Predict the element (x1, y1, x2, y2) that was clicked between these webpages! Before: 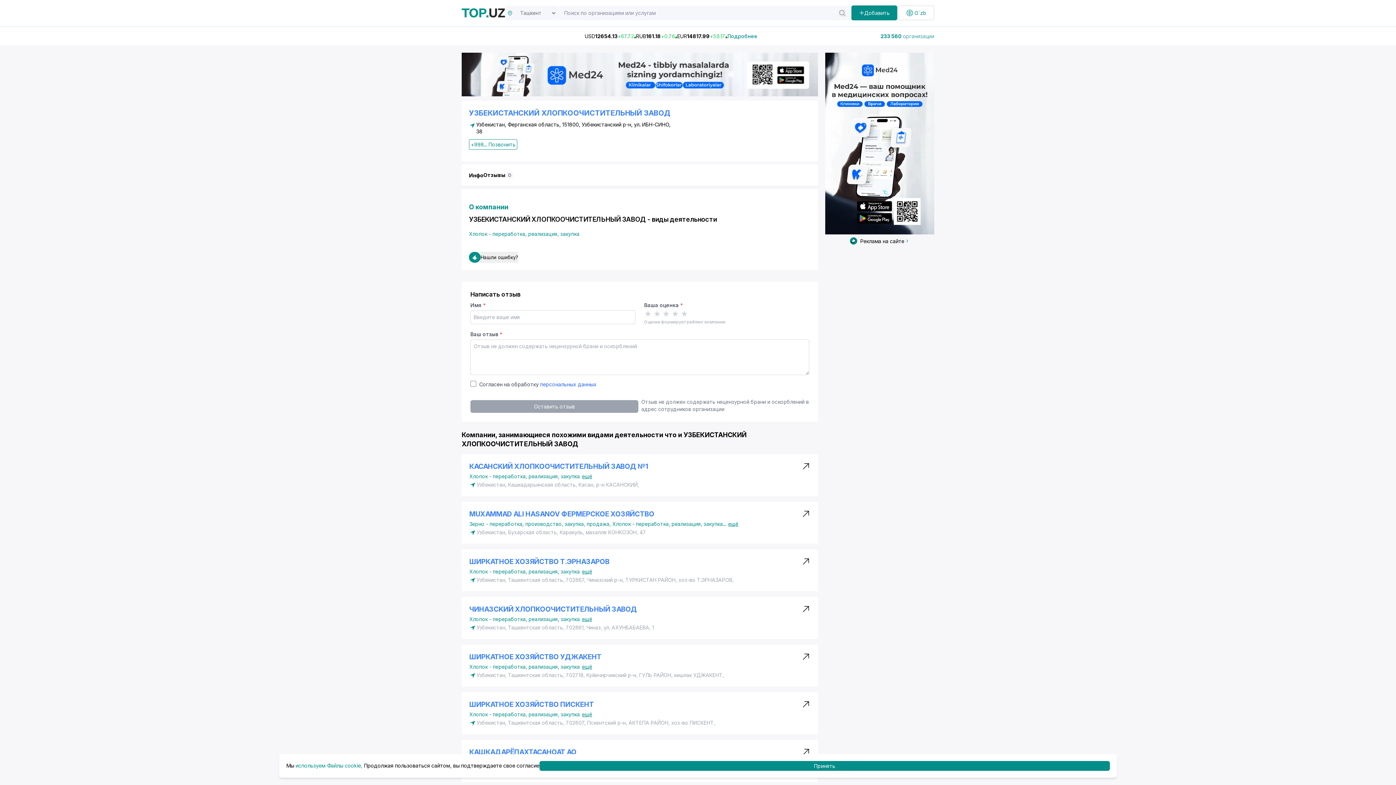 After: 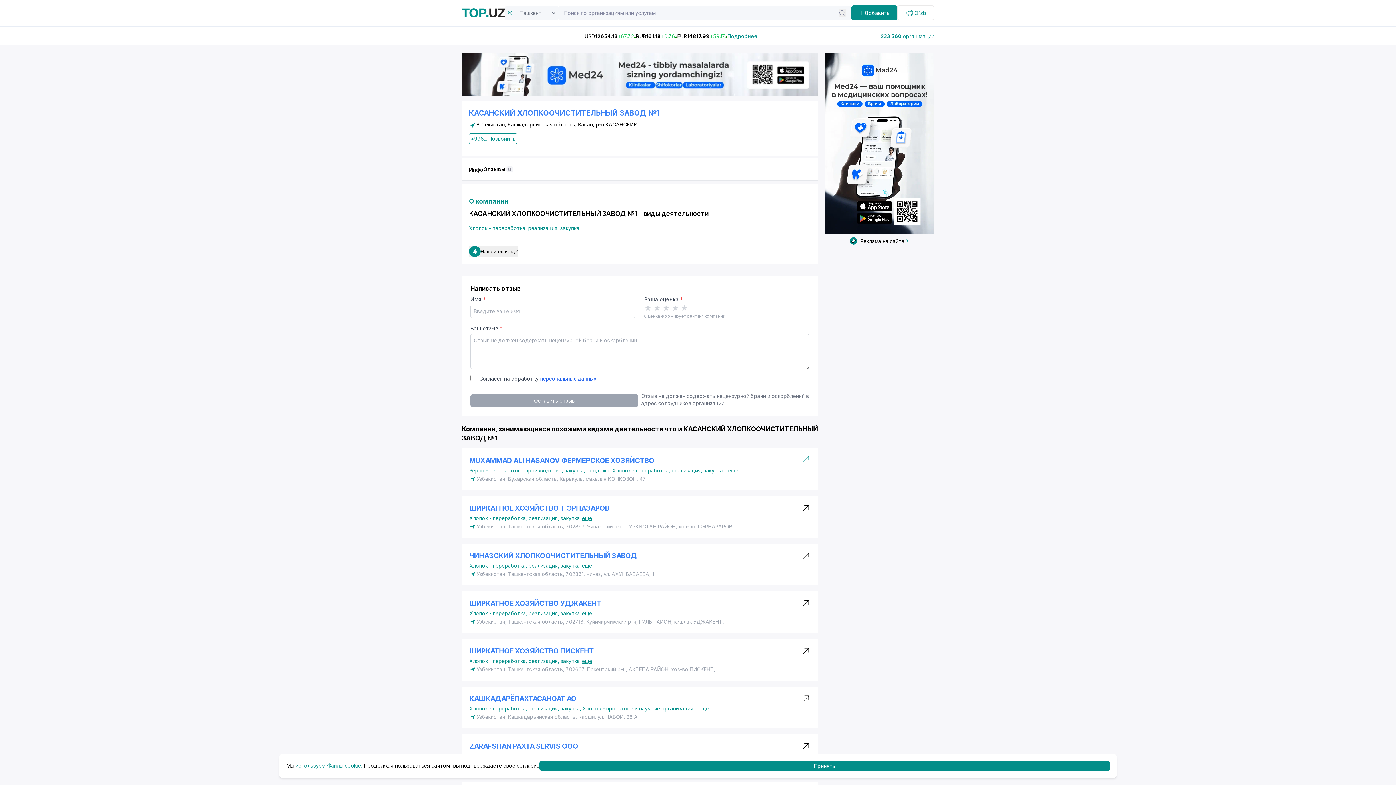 Action: label: КACAHCKИЙ XЛOПKOОЧИСТИТЕЛЬНЫЙ ЗABOД №1 bbox: (469, 462, 648, 470)